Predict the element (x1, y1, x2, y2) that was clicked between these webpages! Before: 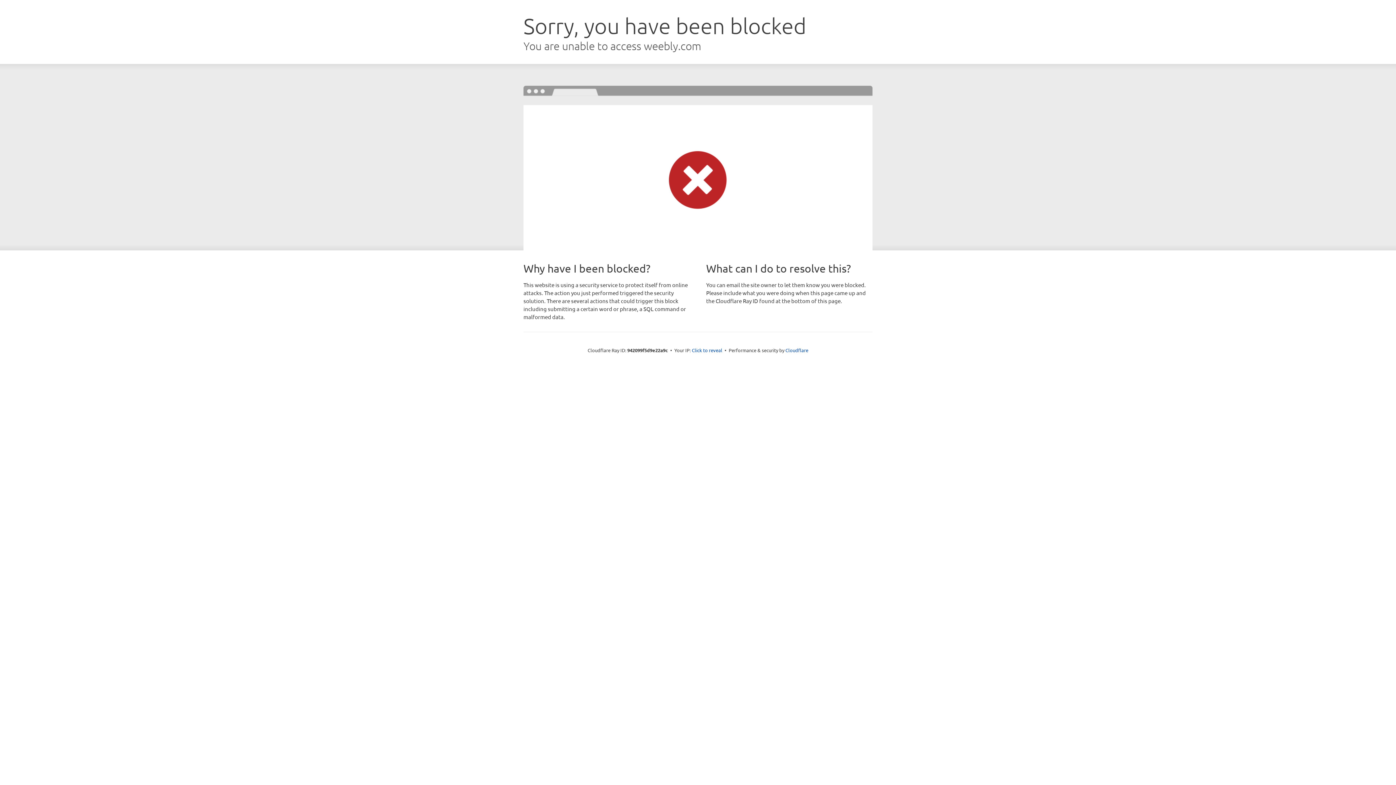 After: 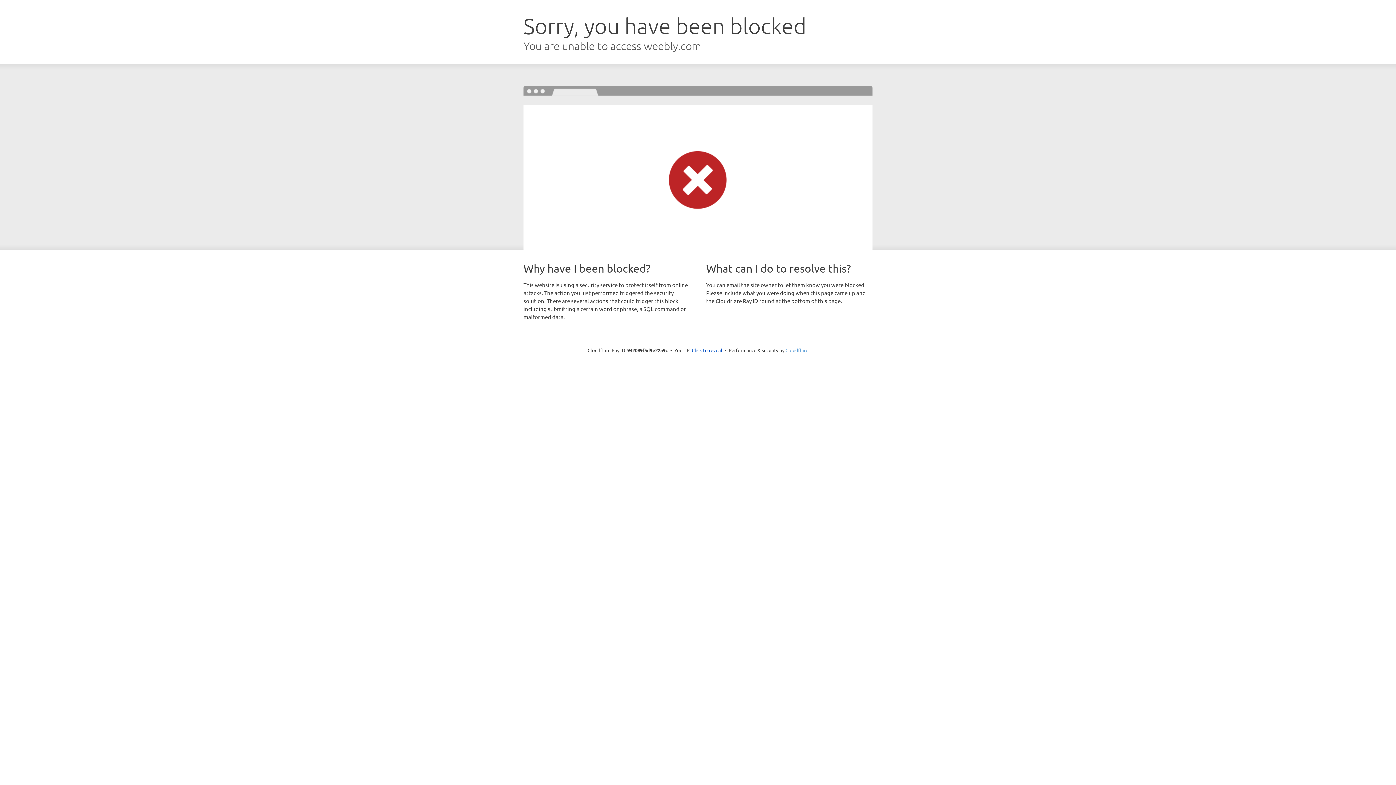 Action: bbox: (785, 347, 808, 353) label: Cloudflare